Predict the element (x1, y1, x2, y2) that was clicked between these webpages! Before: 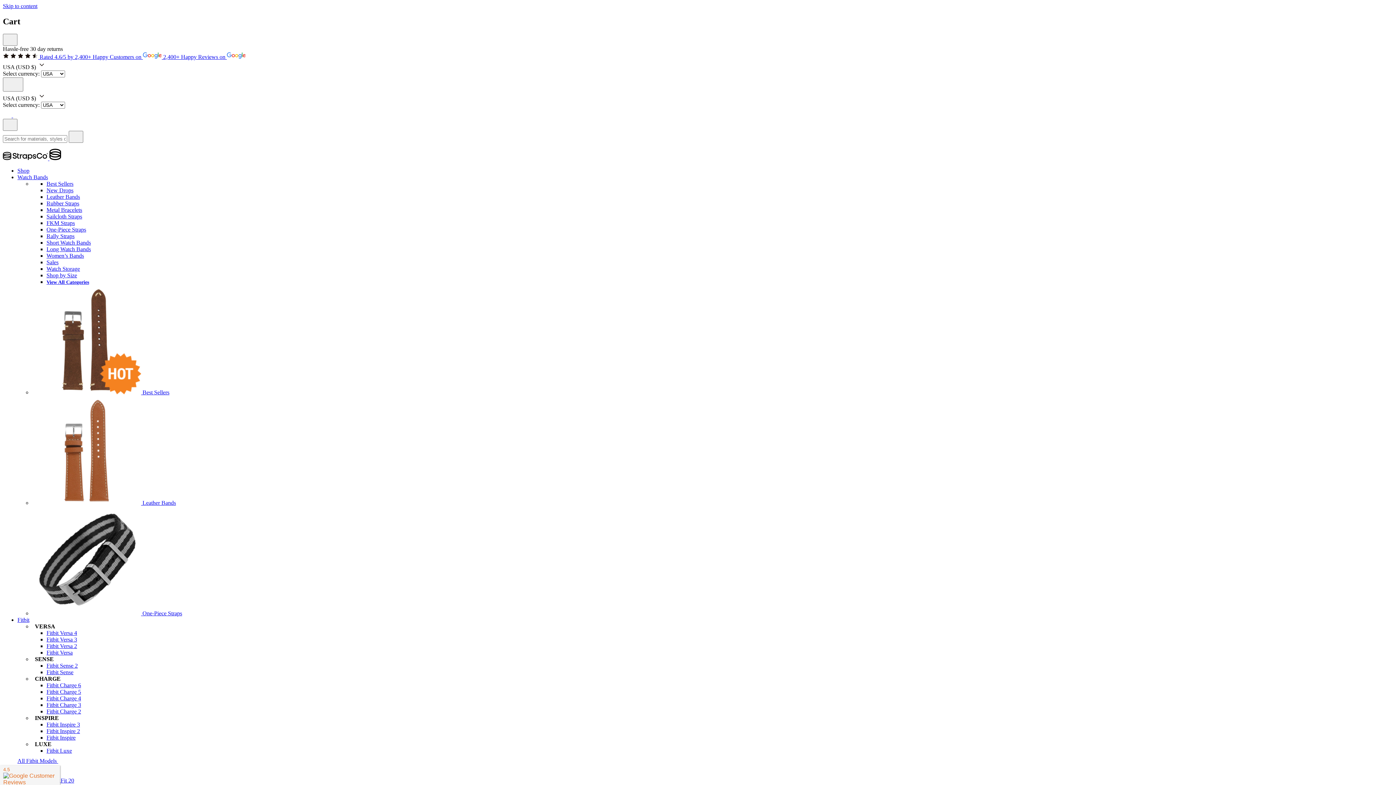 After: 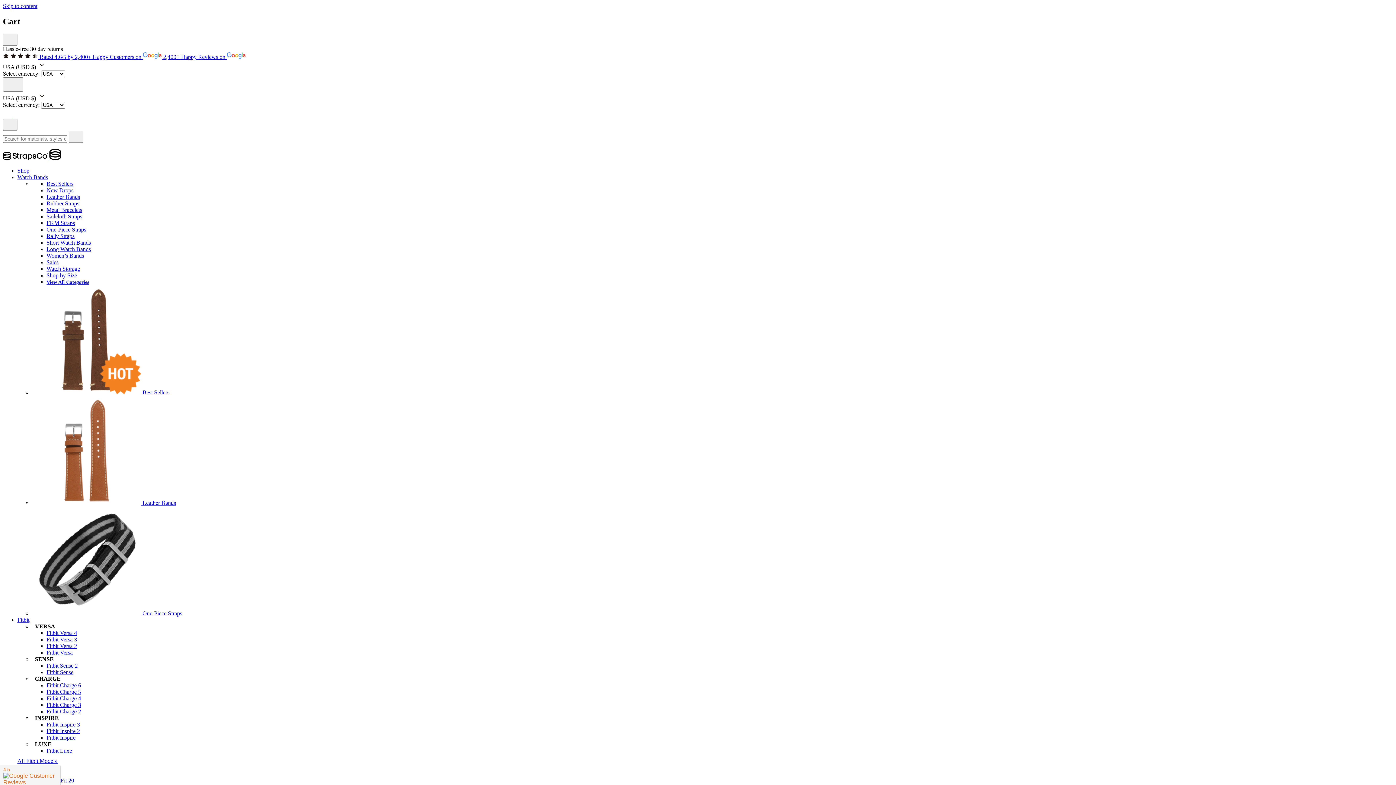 Action: label: New Drops bbox: (46, 187, 73, 193)